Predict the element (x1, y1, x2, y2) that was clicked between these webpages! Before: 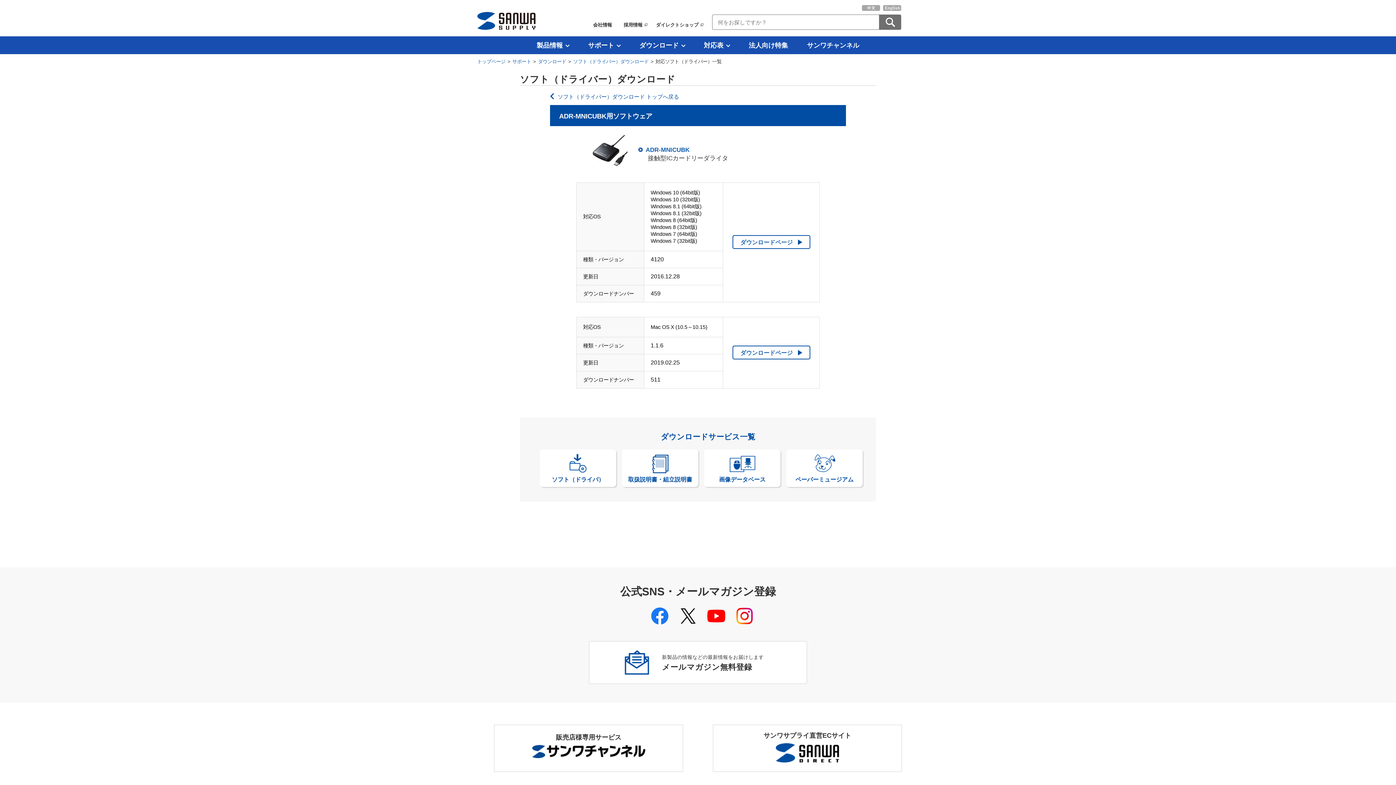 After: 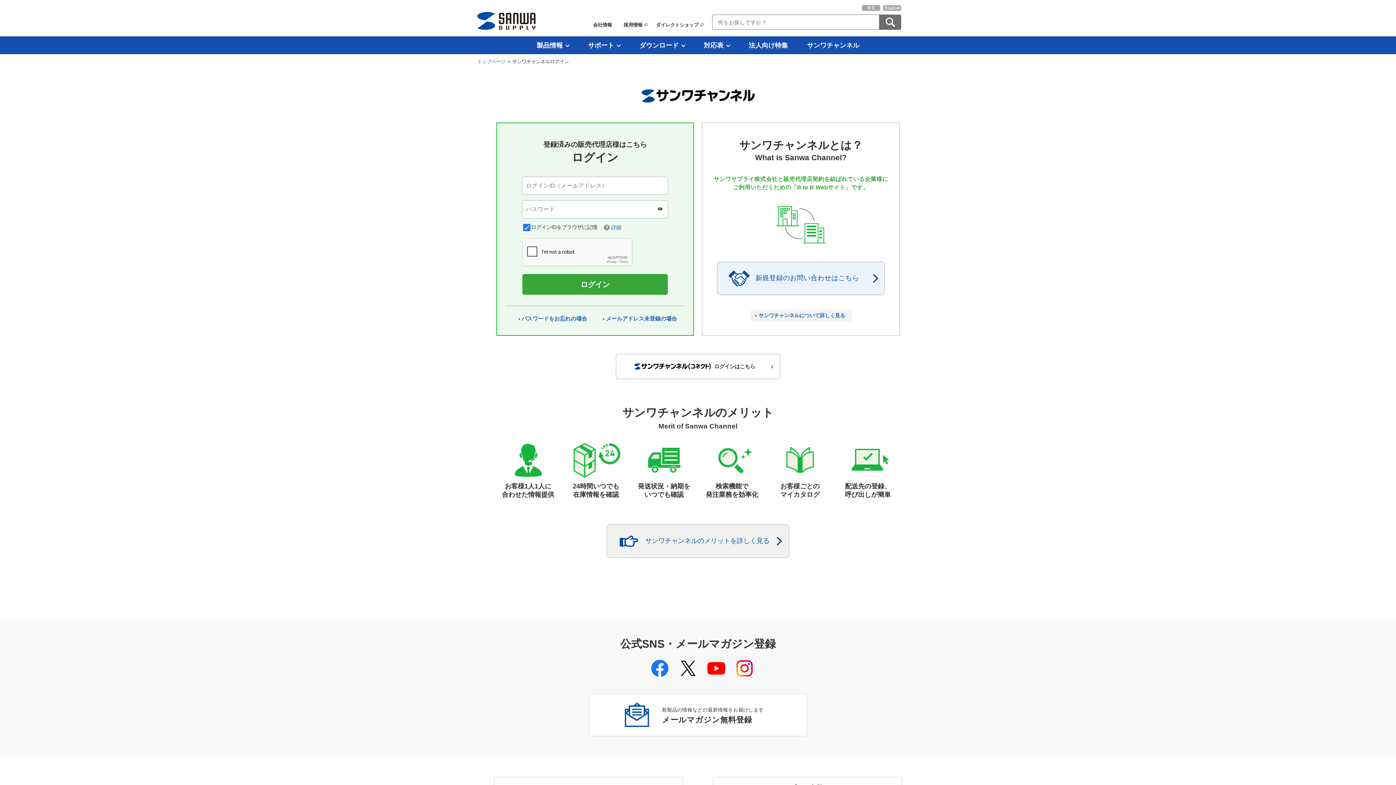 Action: label: 販売店様専用サービス bbox: (494, 724, 683, 772)